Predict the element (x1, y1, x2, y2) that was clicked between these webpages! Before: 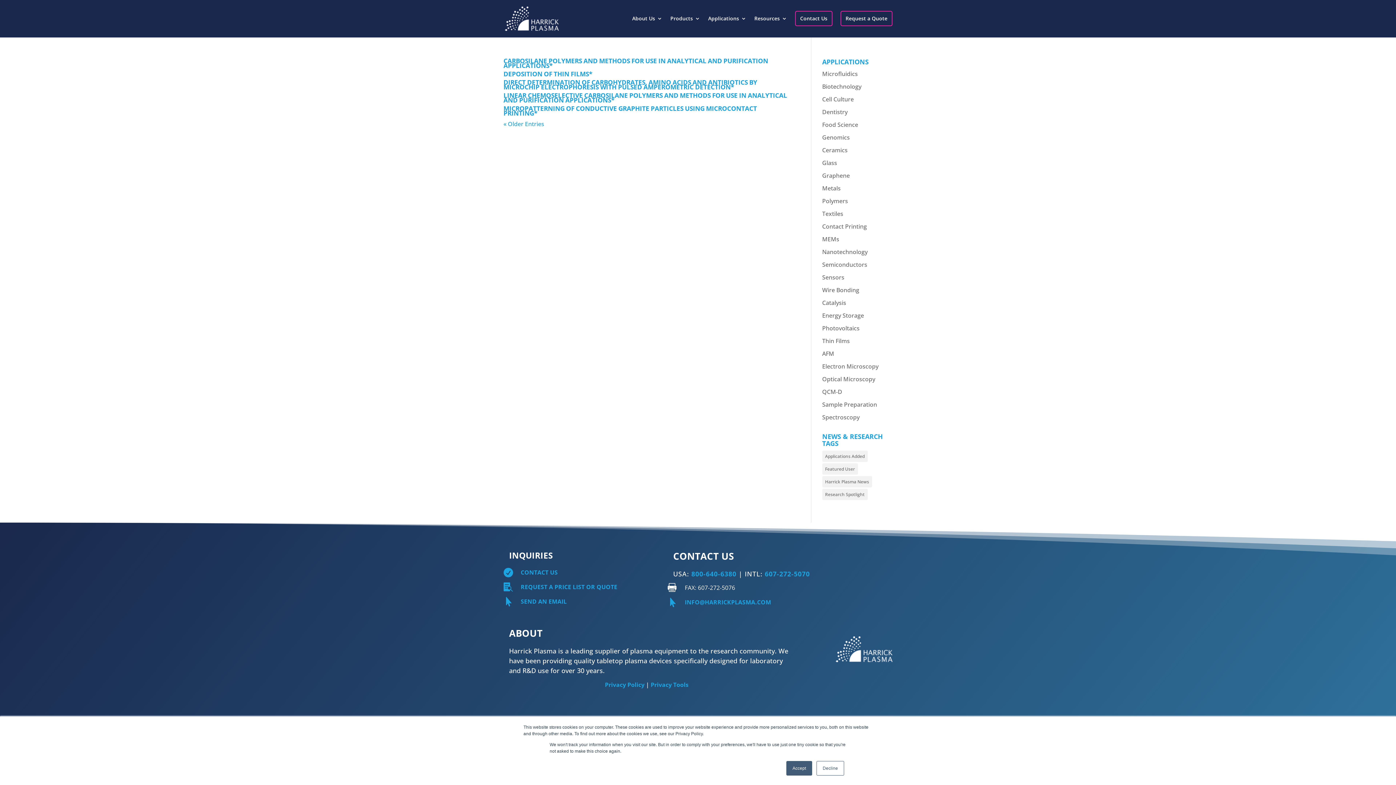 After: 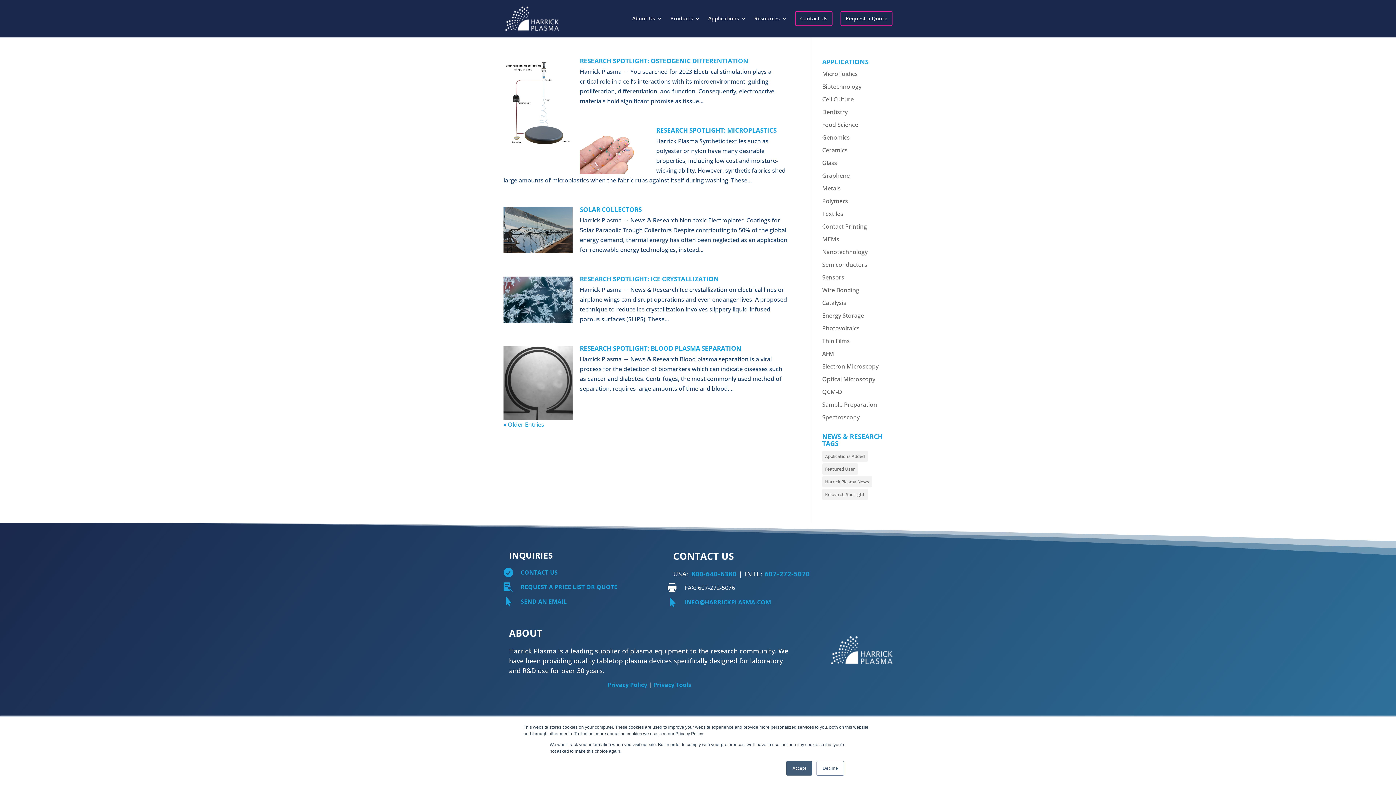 Action: label: Research Spotlight (13 items) bbox: (822, 489, 867, 500)